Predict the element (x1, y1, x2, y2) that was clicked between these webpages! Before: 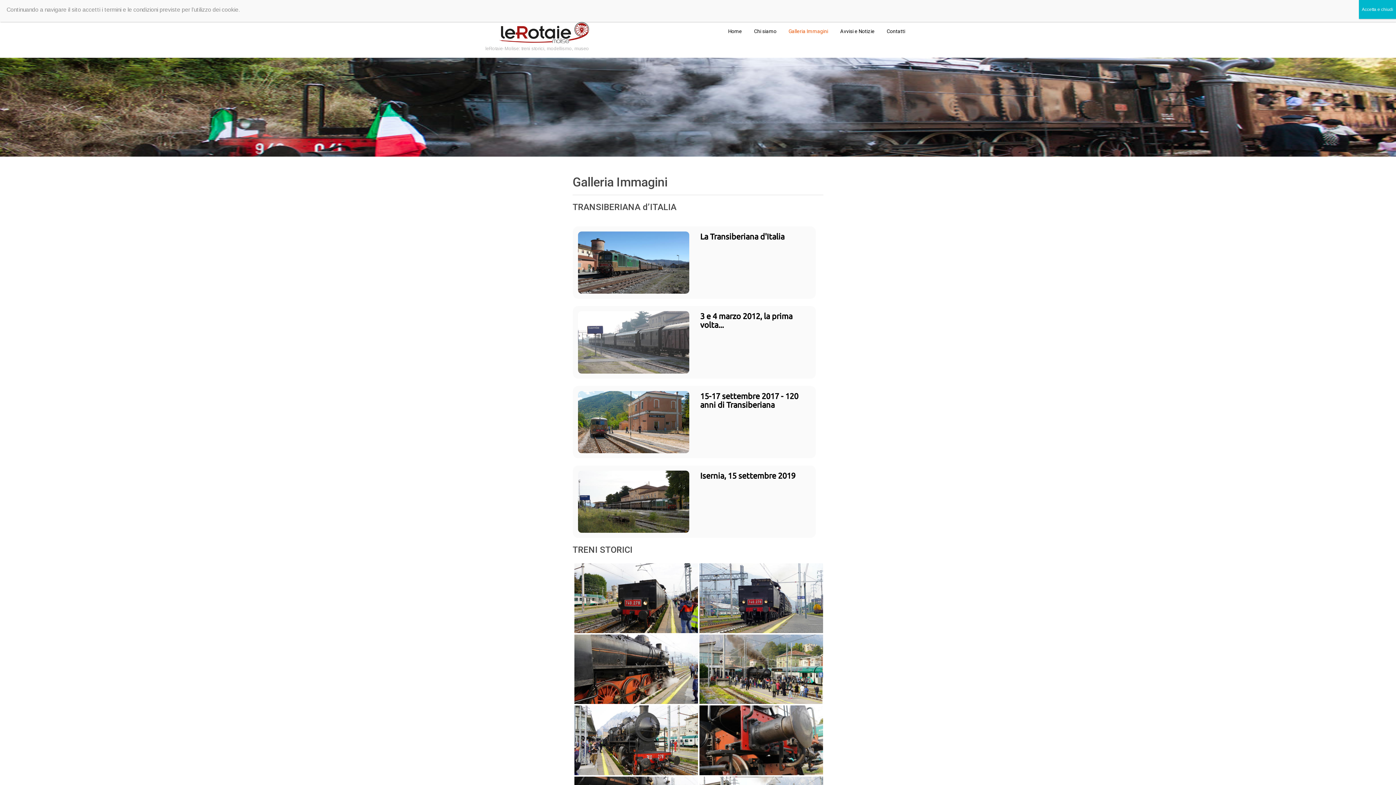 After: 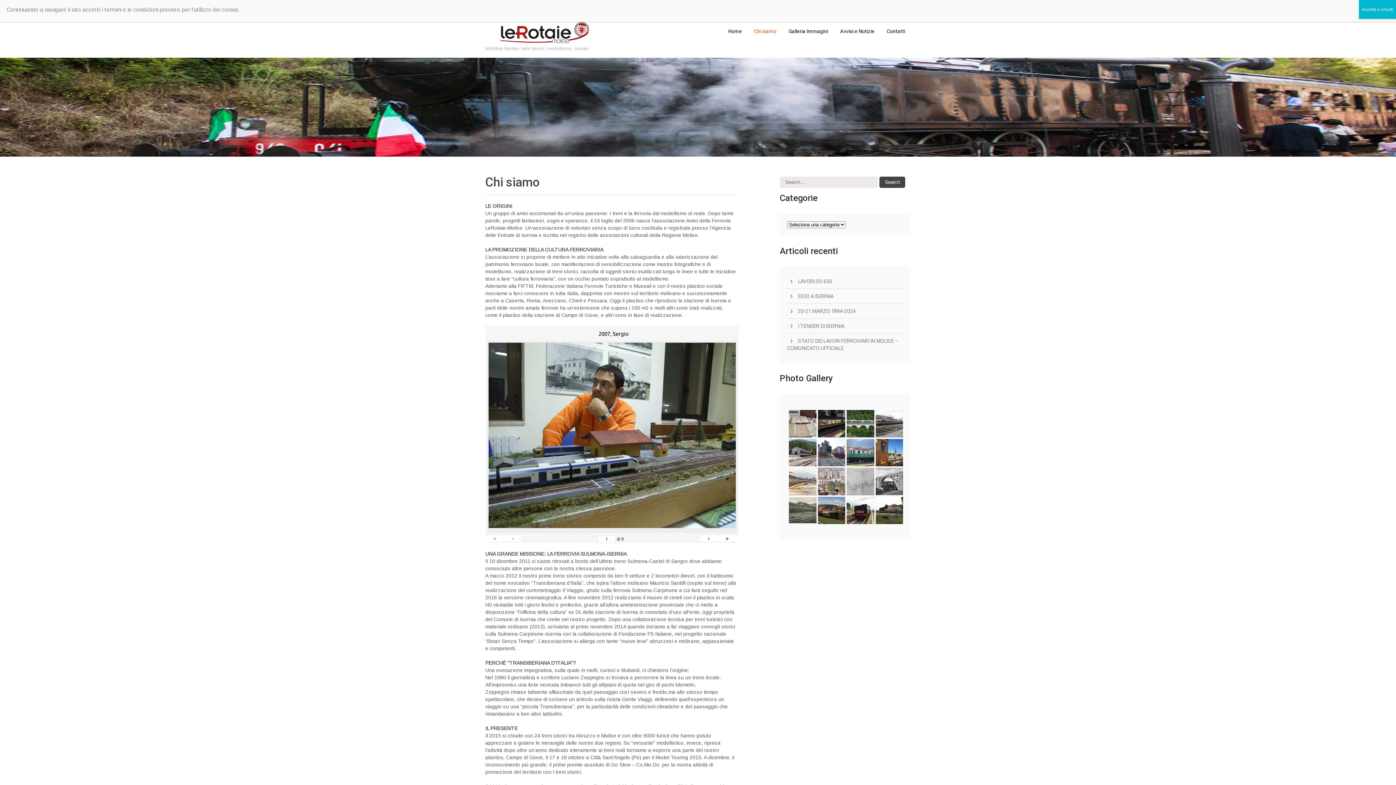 Action: bbox: (748, 13, 782, 49) label: Chi siamo